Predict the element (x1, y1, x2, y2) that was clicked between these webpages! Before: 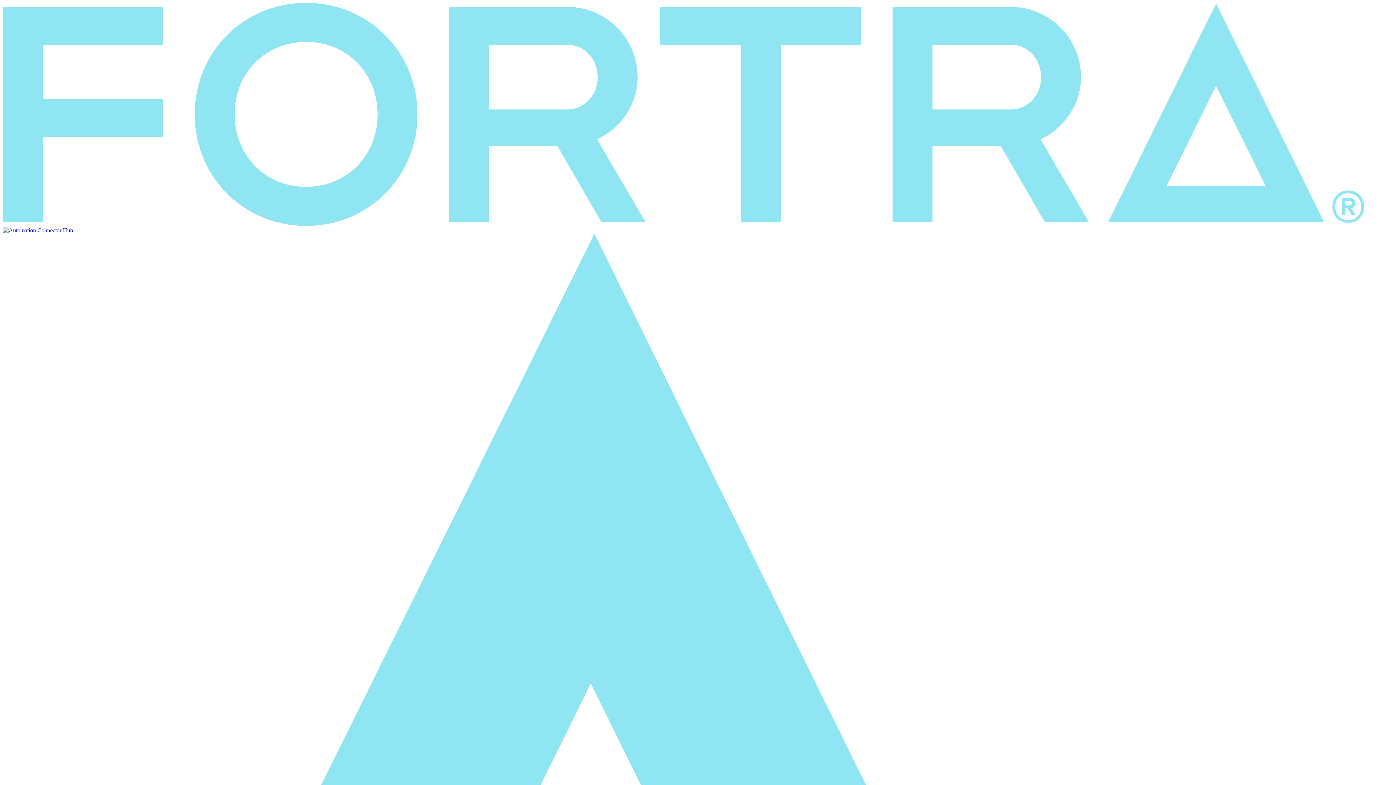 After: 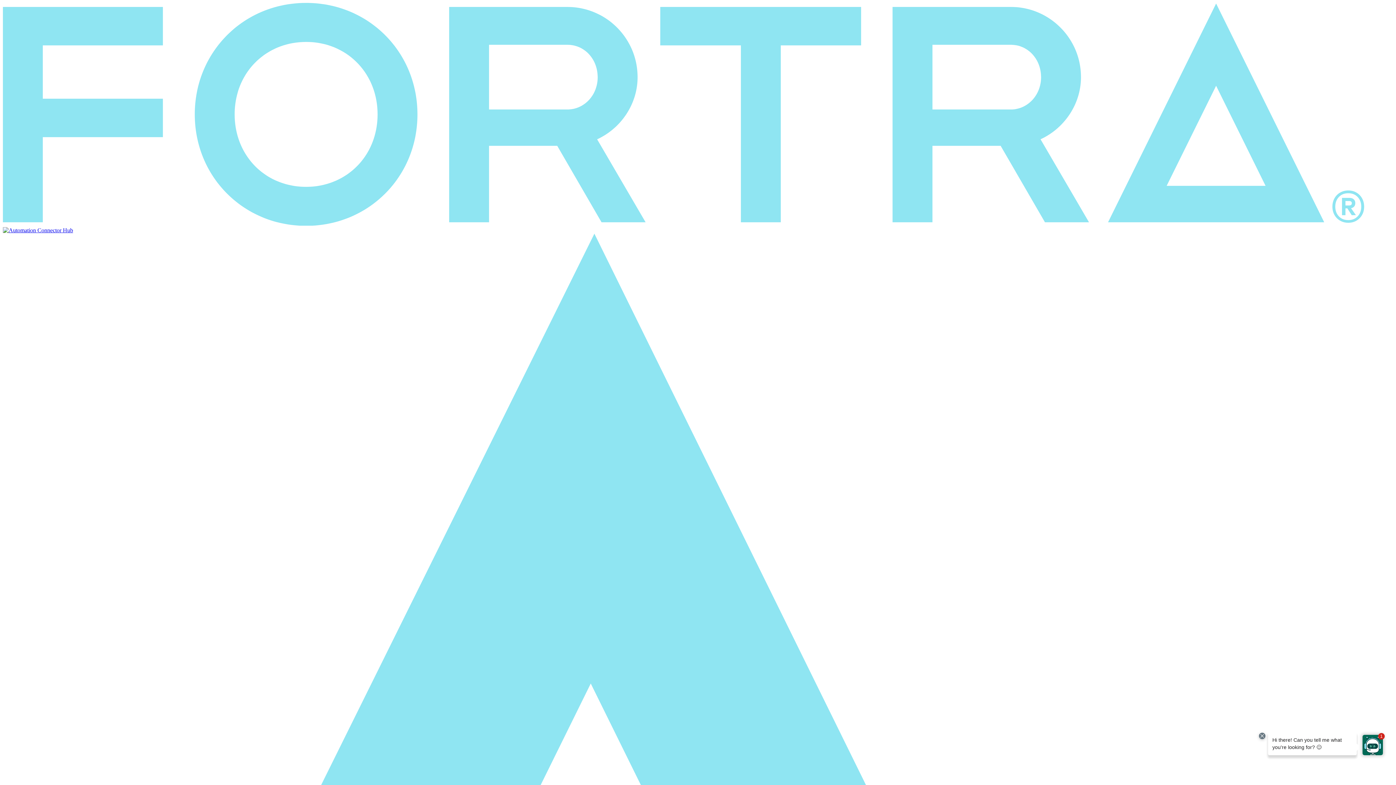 Action: bbox: (2, 220, 1393, 226)